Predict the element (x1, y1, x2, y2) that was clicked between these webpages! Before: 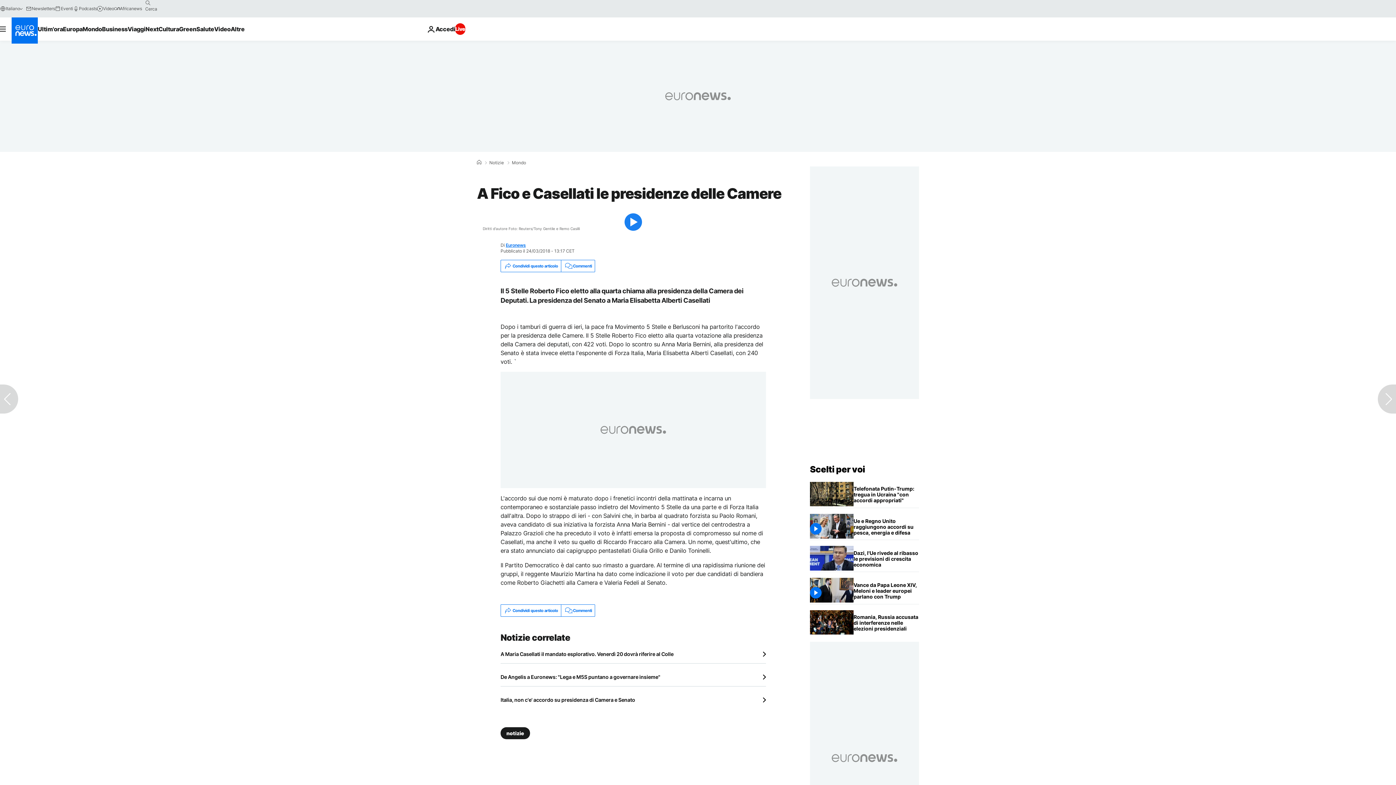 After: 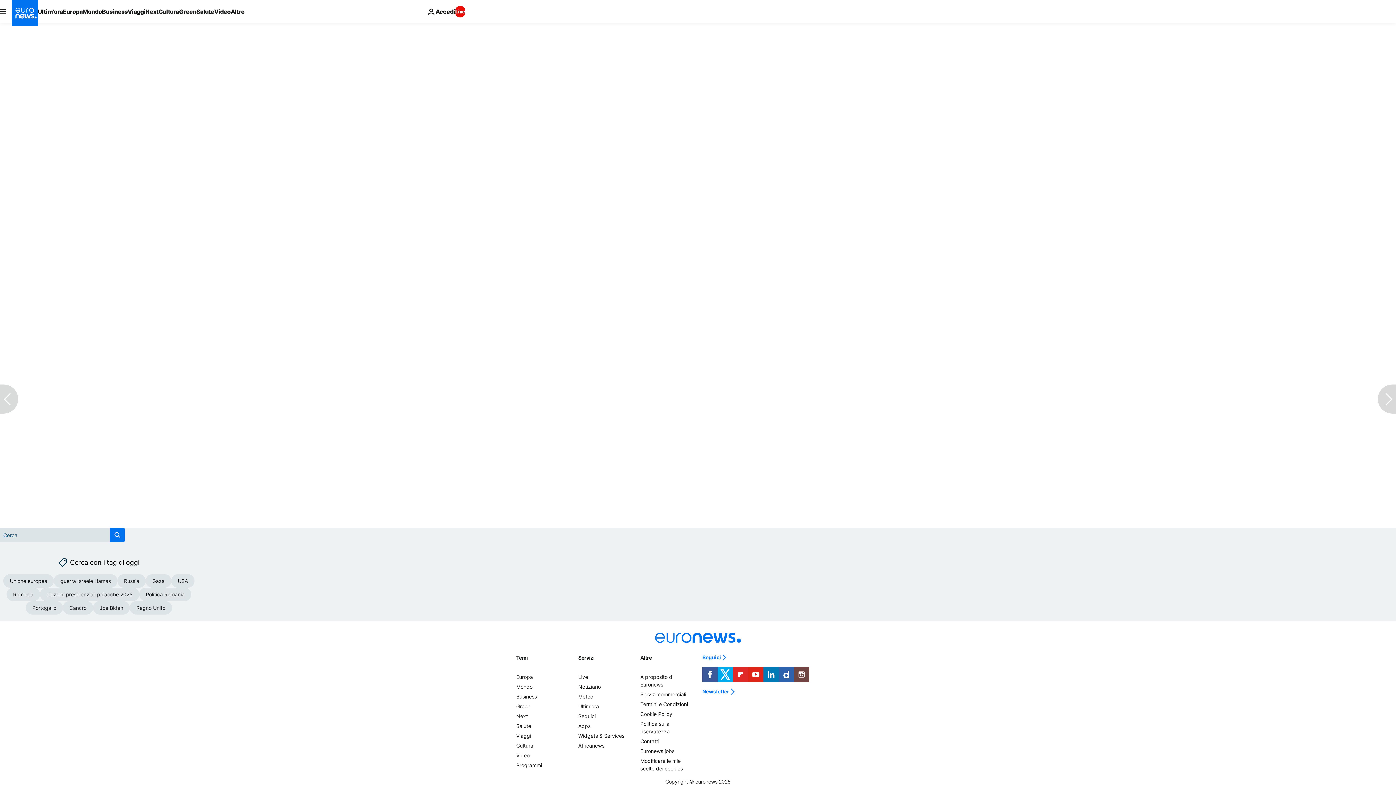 Action: bbox: (561, 605, 595, 616) label: Commenti